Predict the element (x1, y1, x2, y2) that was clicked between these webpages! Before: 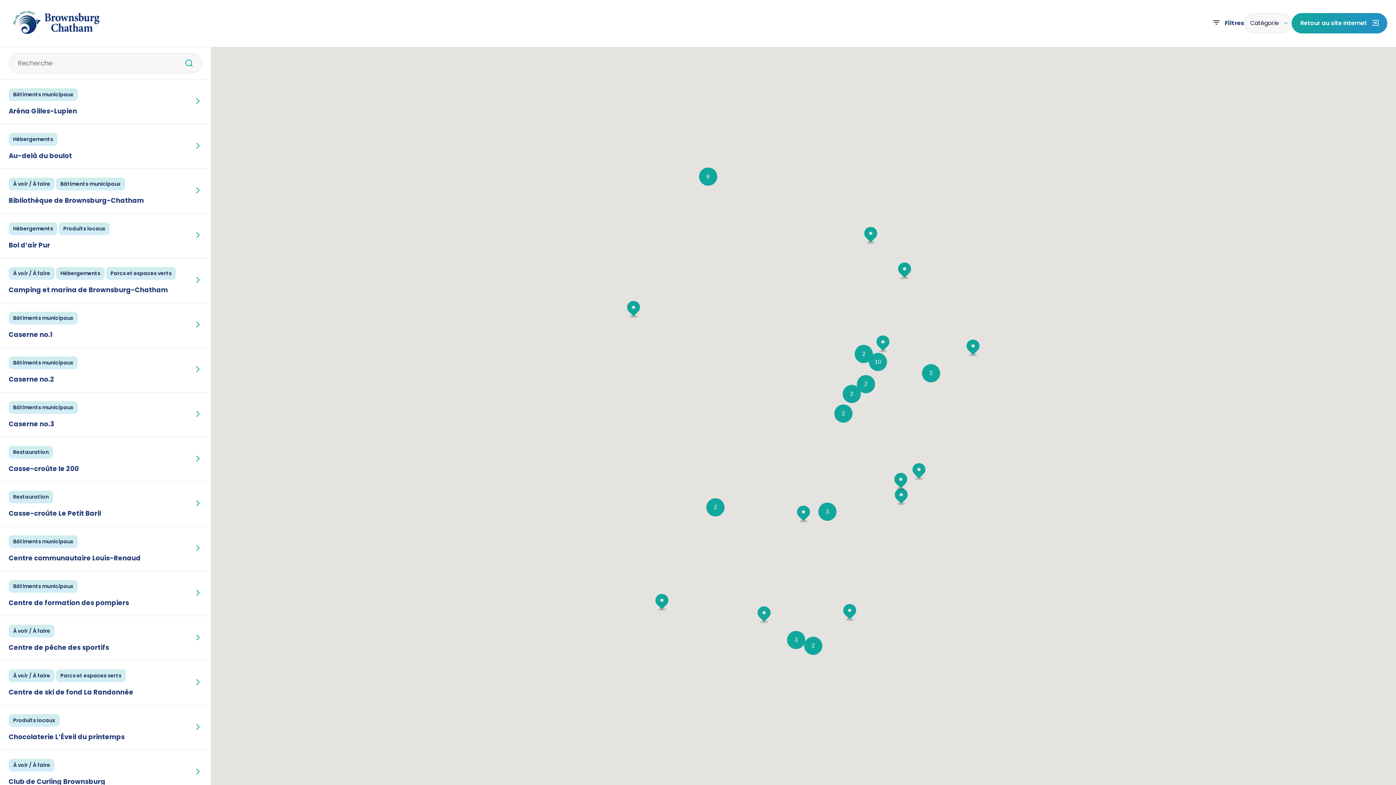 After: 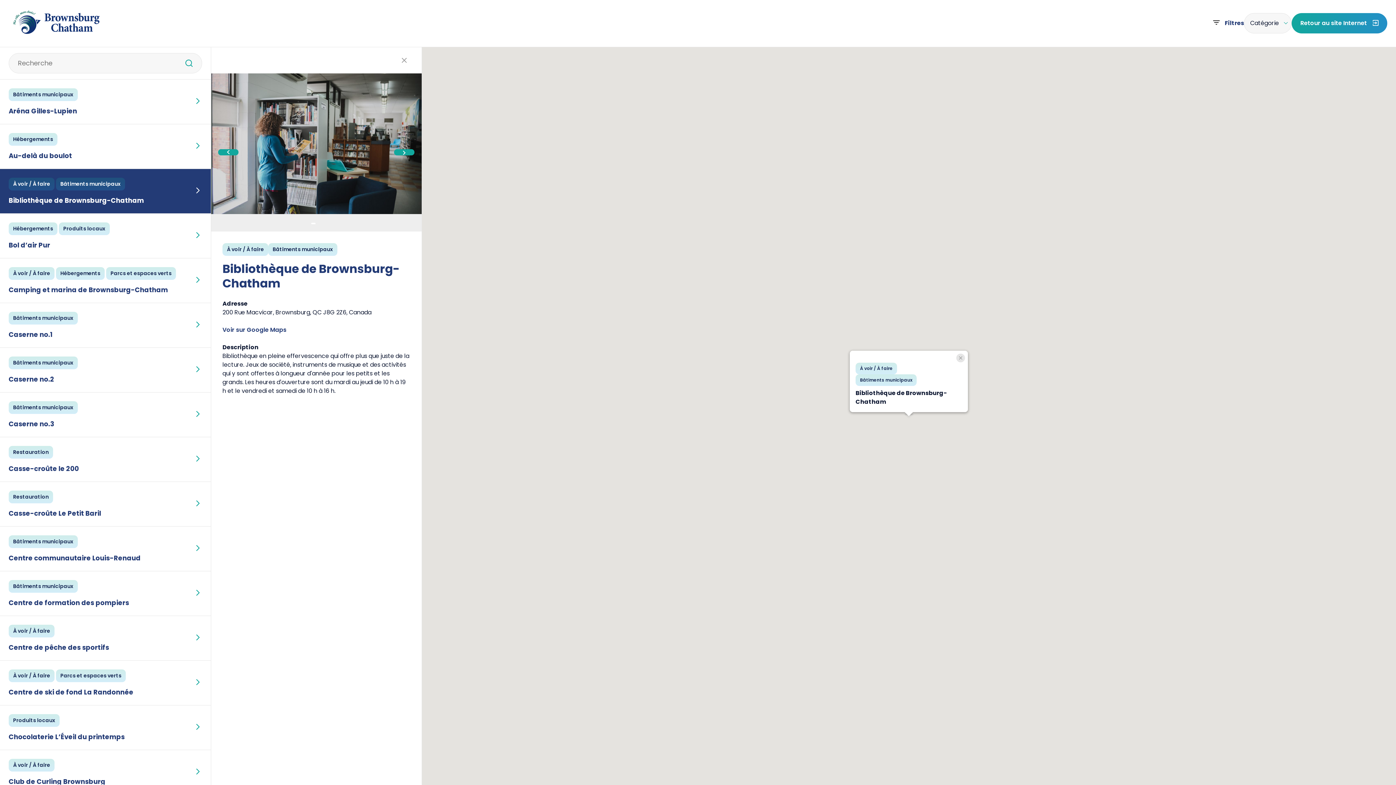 Action: bbox: (0, 169, 210, 213) label: À voir / À faire Bâtiments municipaux
Bibliothèque de Brownsburg-Chatham